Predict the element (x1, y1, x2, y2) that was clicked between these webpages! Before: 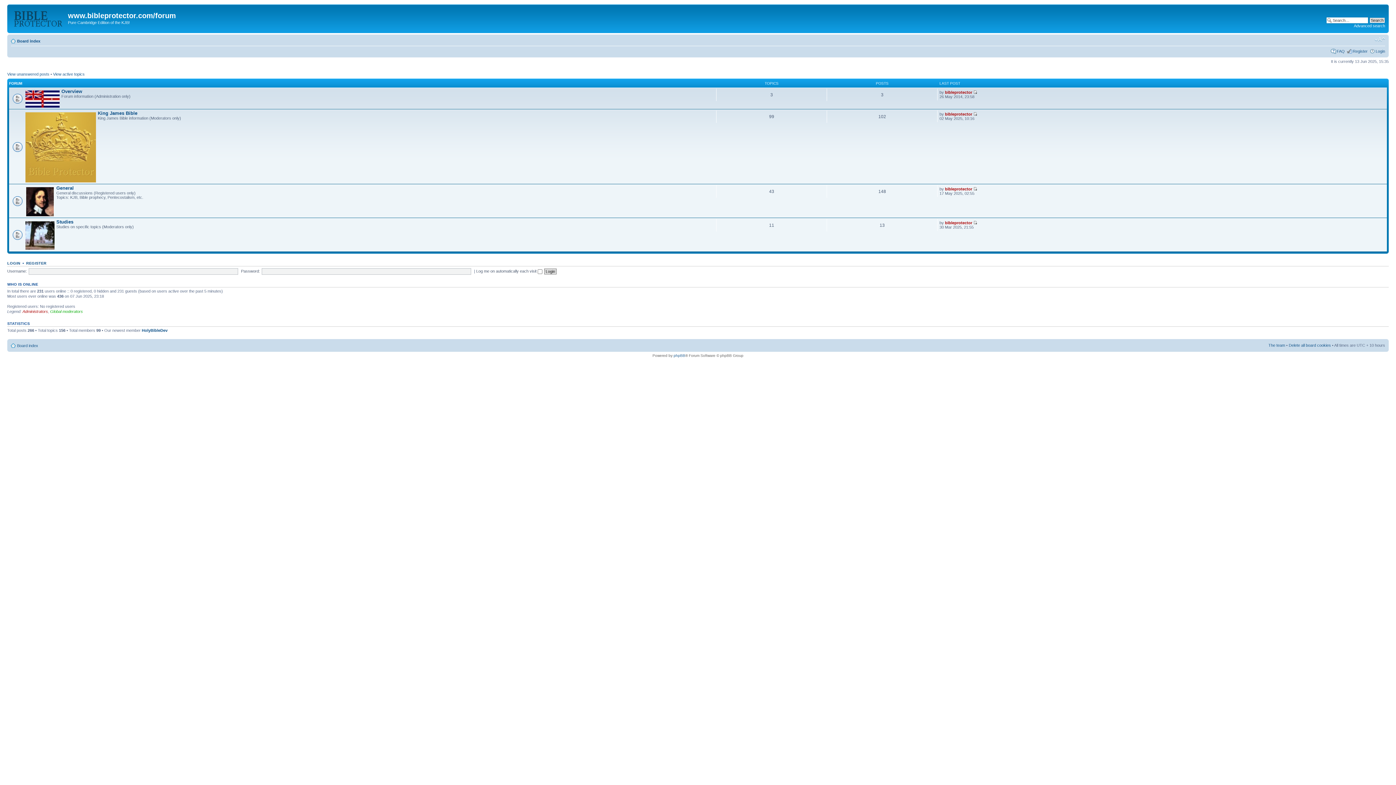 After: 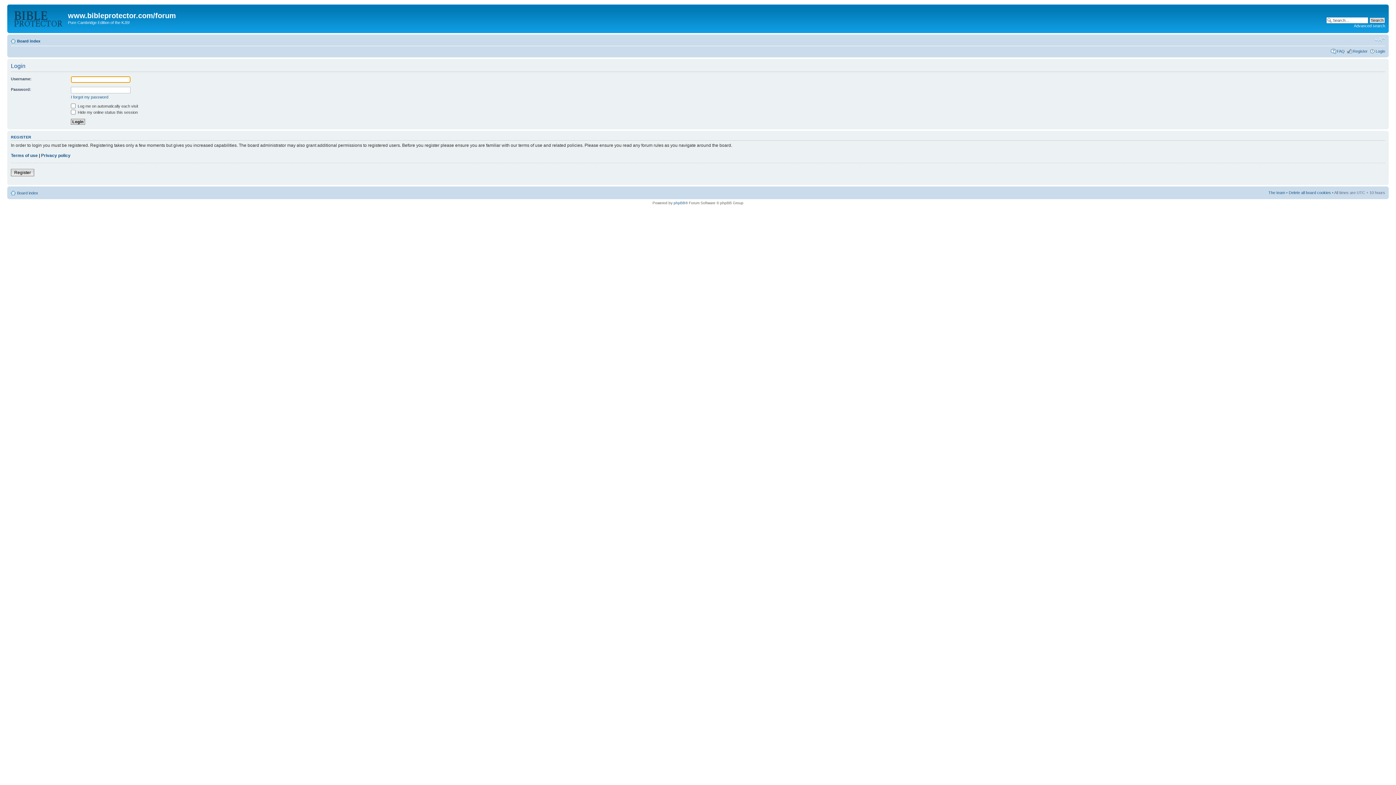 Action: bbox: (1376, 48, 1385, 53) label: Login